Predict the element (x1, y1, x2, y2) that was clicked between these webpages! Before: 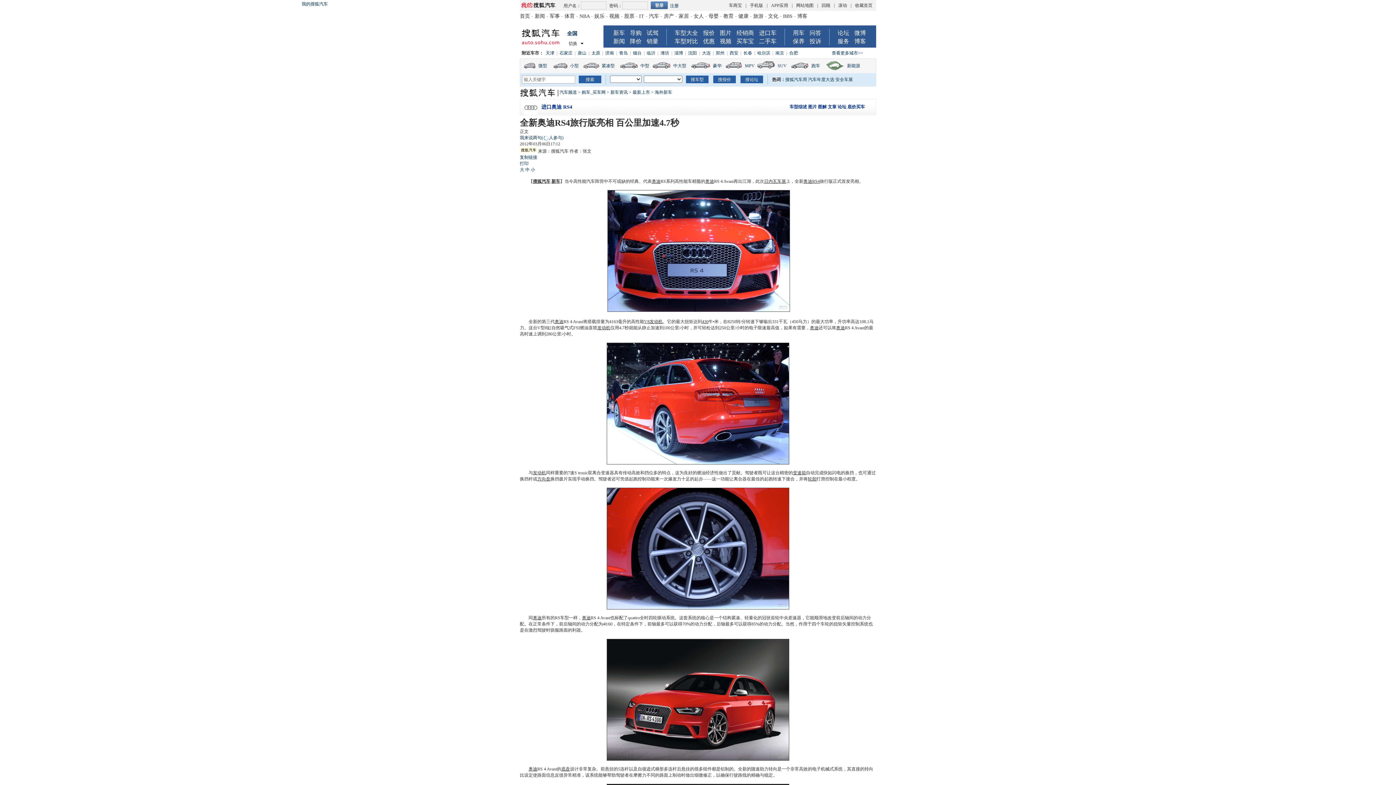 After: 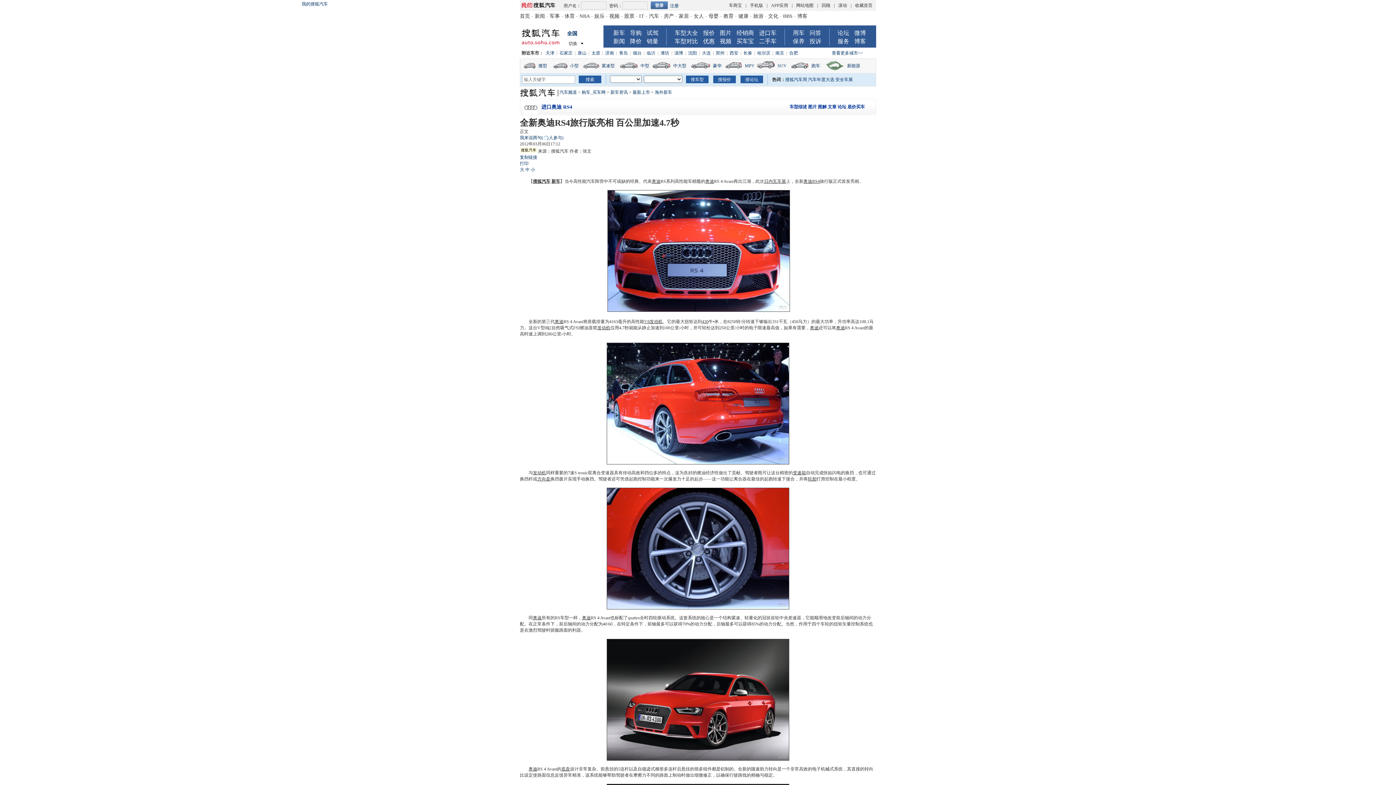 Action: bbox: (757, 58, 792, 73) label: SUV